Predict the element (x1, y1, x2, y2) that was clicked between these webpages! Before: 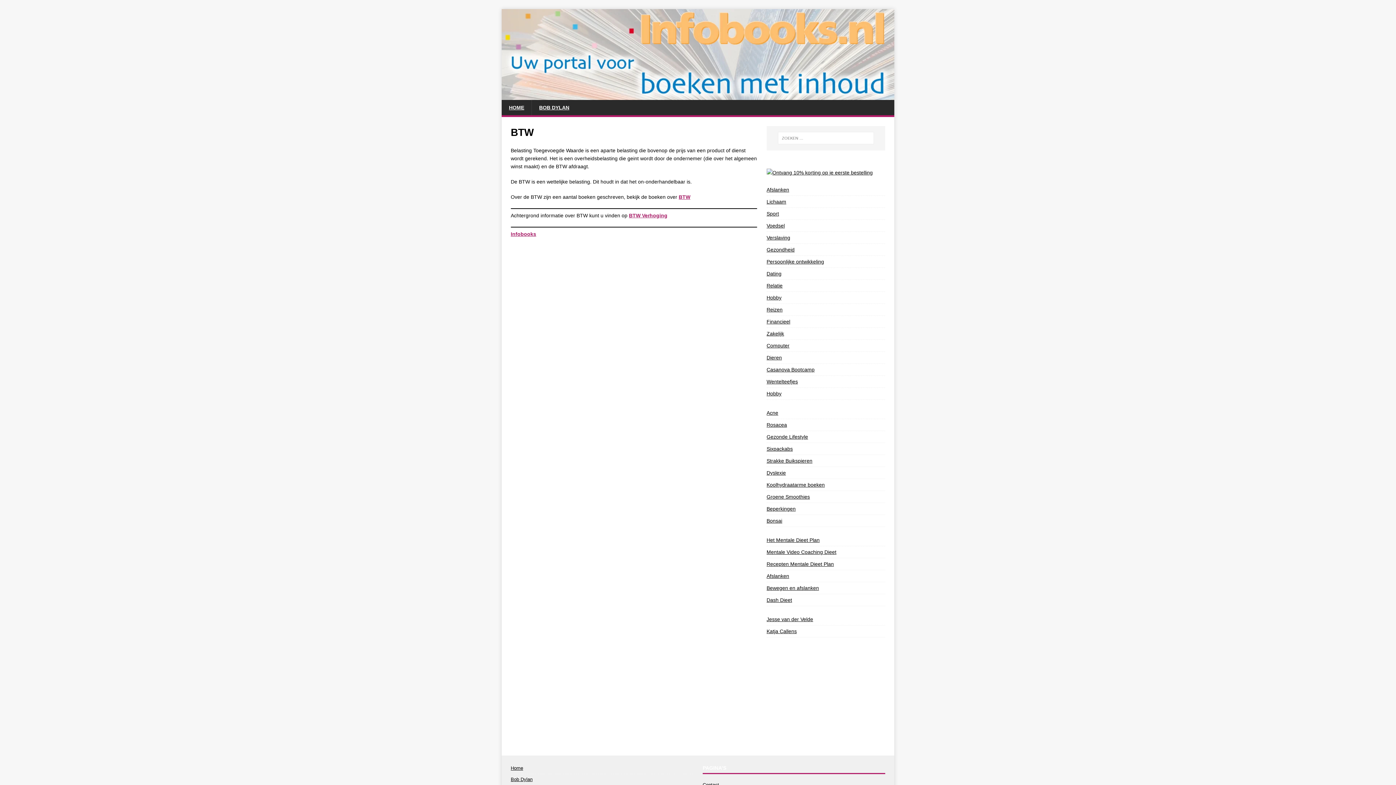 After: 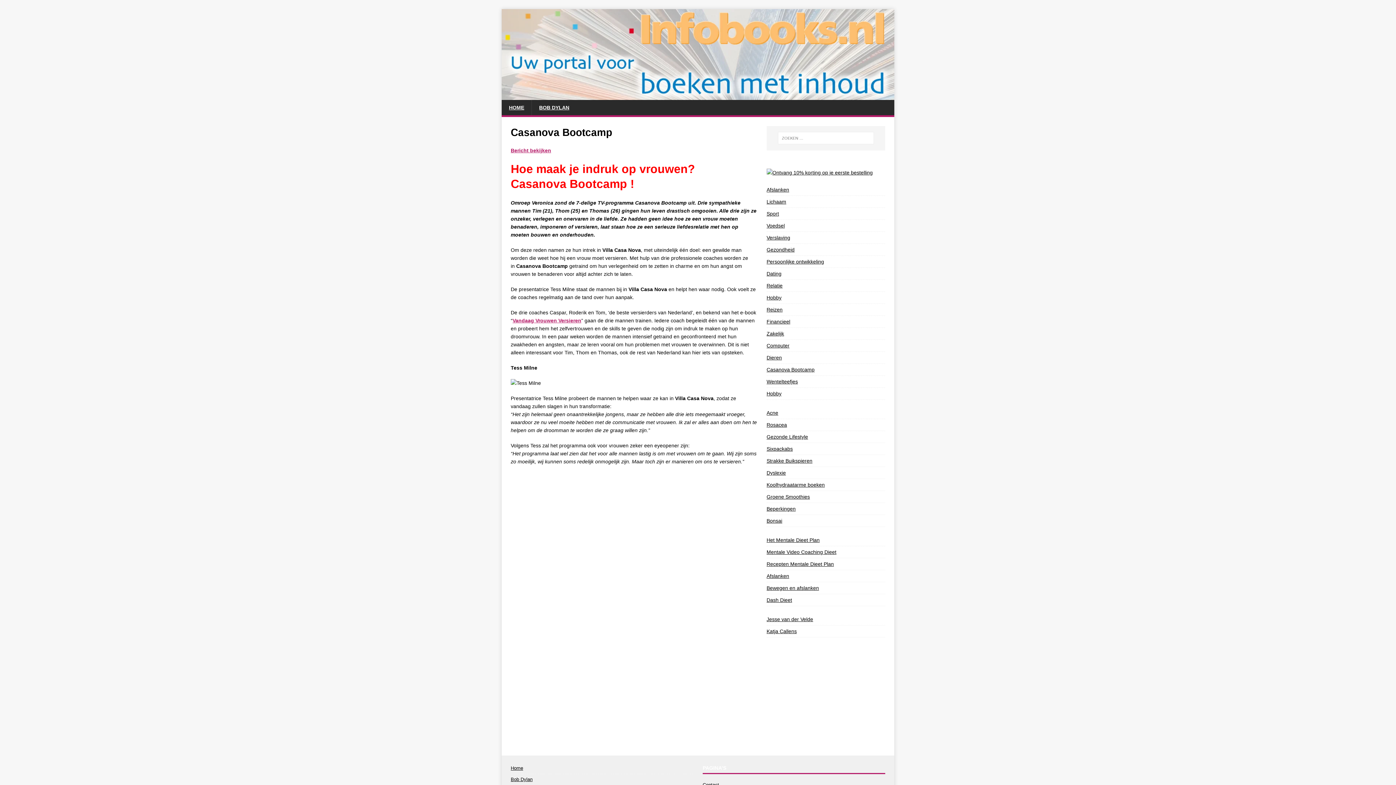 Action: label: Casanova Bootcamp bbox: (766, 363, 885, 375)